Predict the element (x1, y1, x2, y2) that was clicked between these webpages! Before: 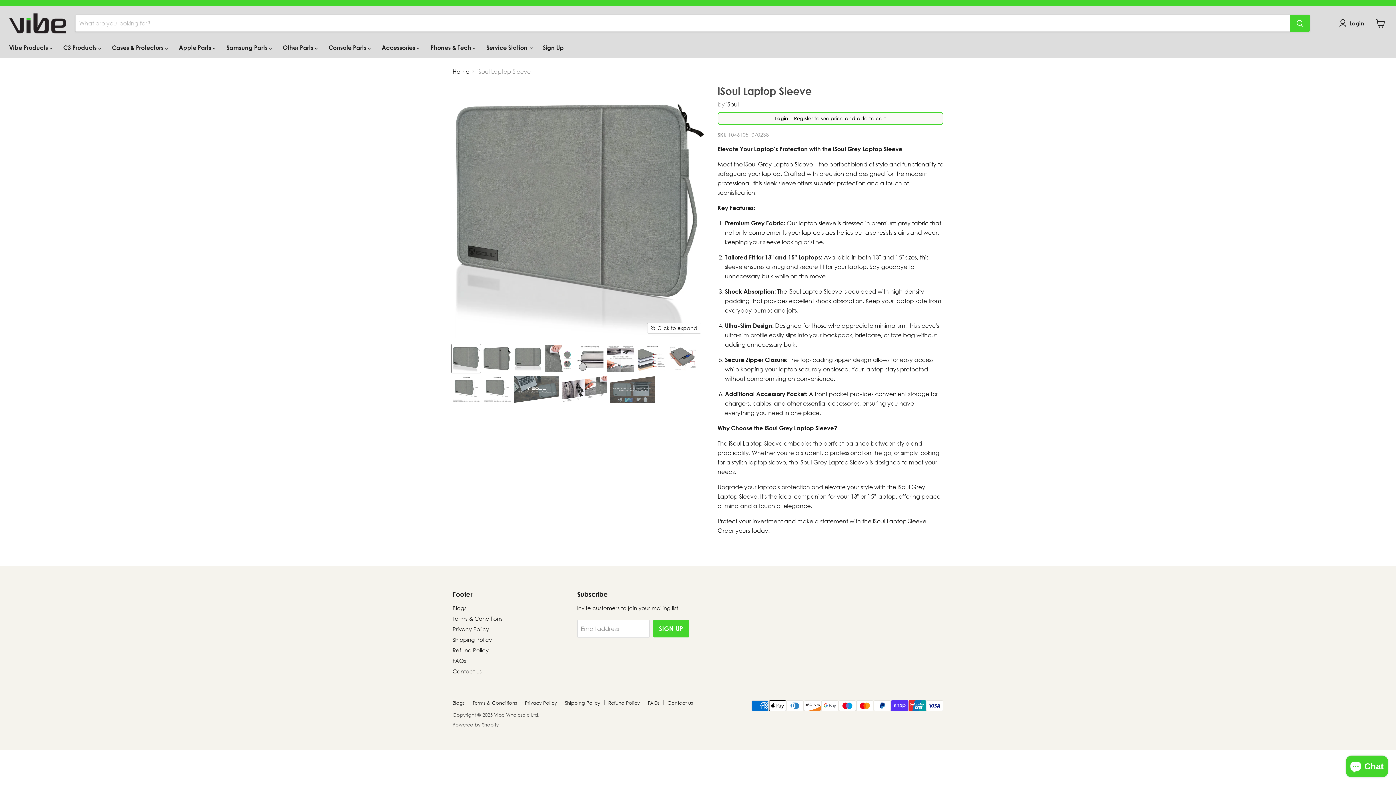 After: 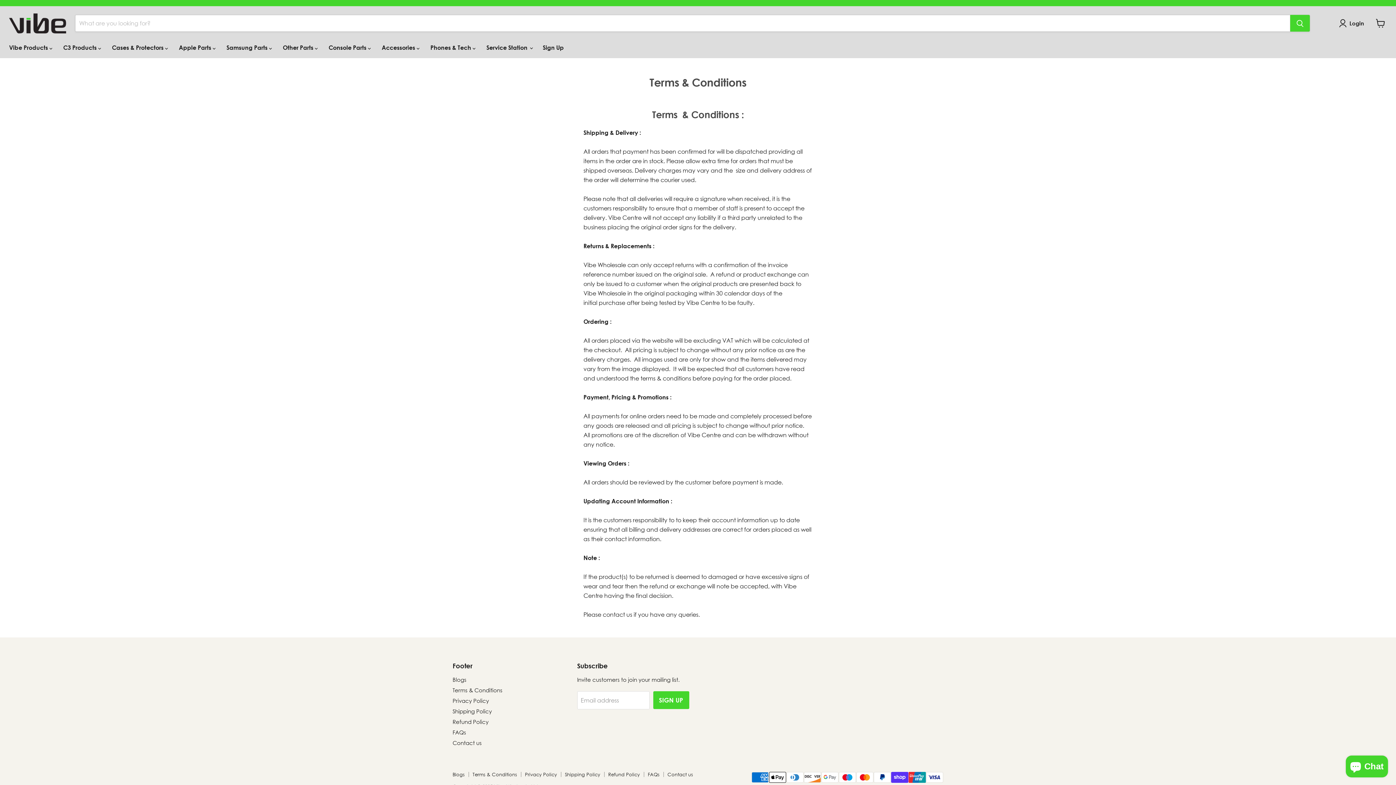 Action: bbox: (472, 700, 517, 706) label: Terms & Conditions